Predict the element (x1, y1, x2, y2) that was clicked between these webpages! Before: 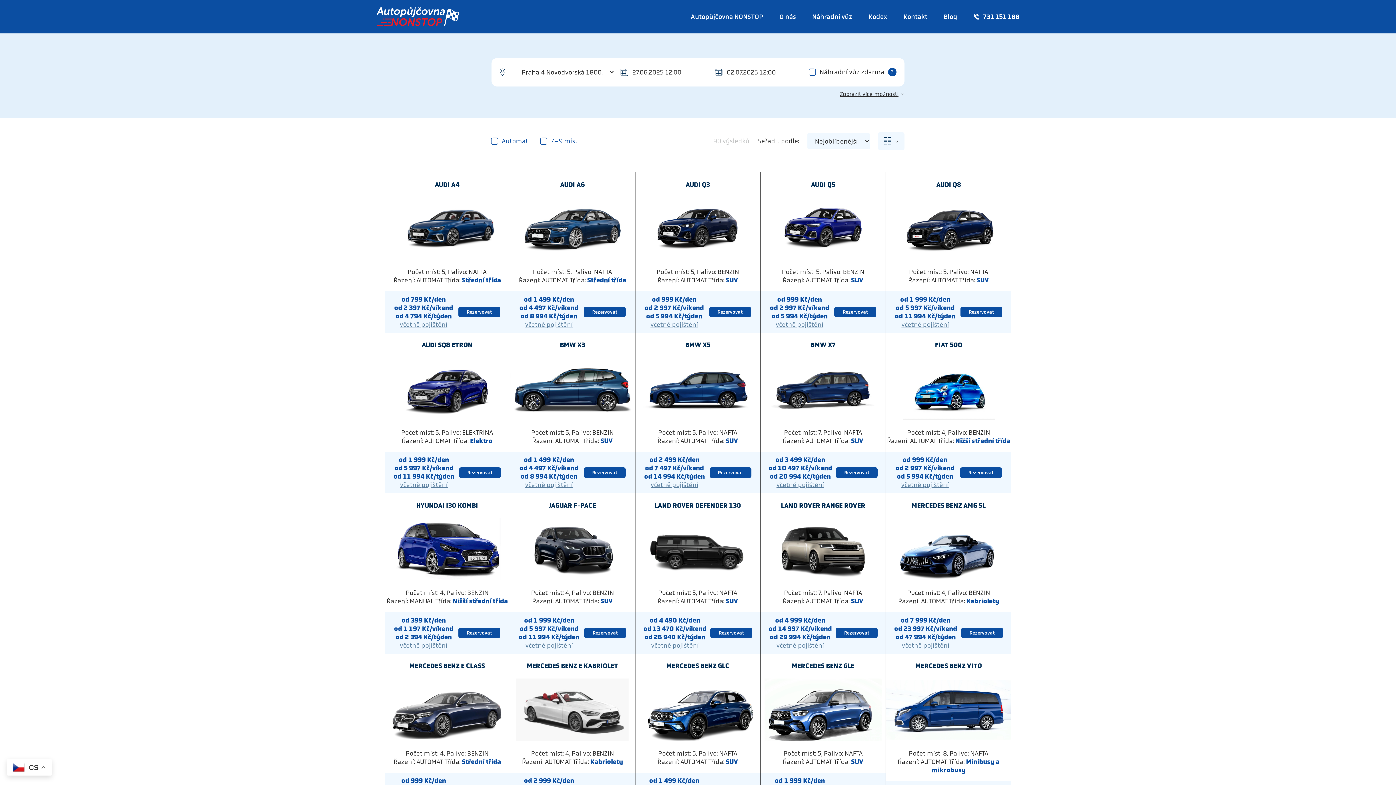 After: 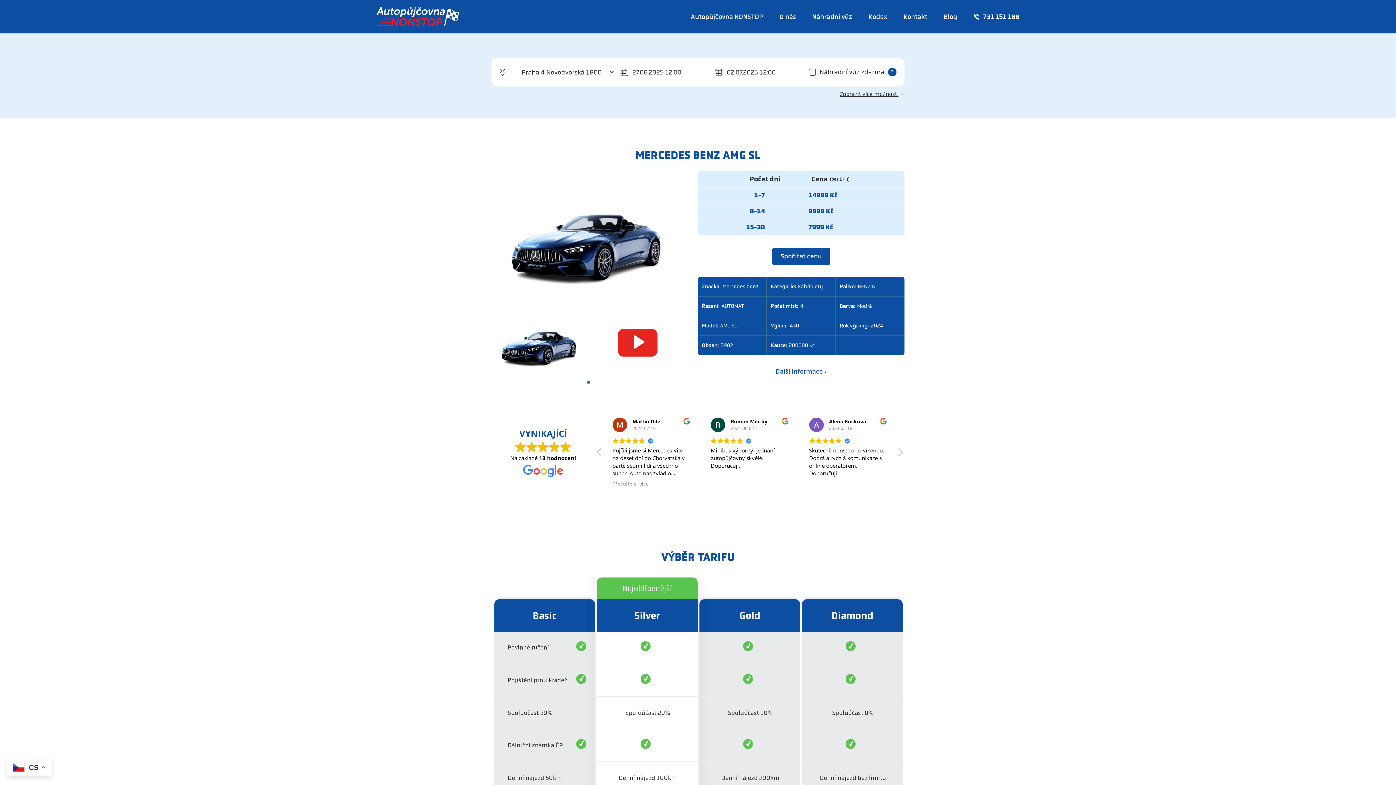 Action: bbox: (886, 574, 1011, 581)